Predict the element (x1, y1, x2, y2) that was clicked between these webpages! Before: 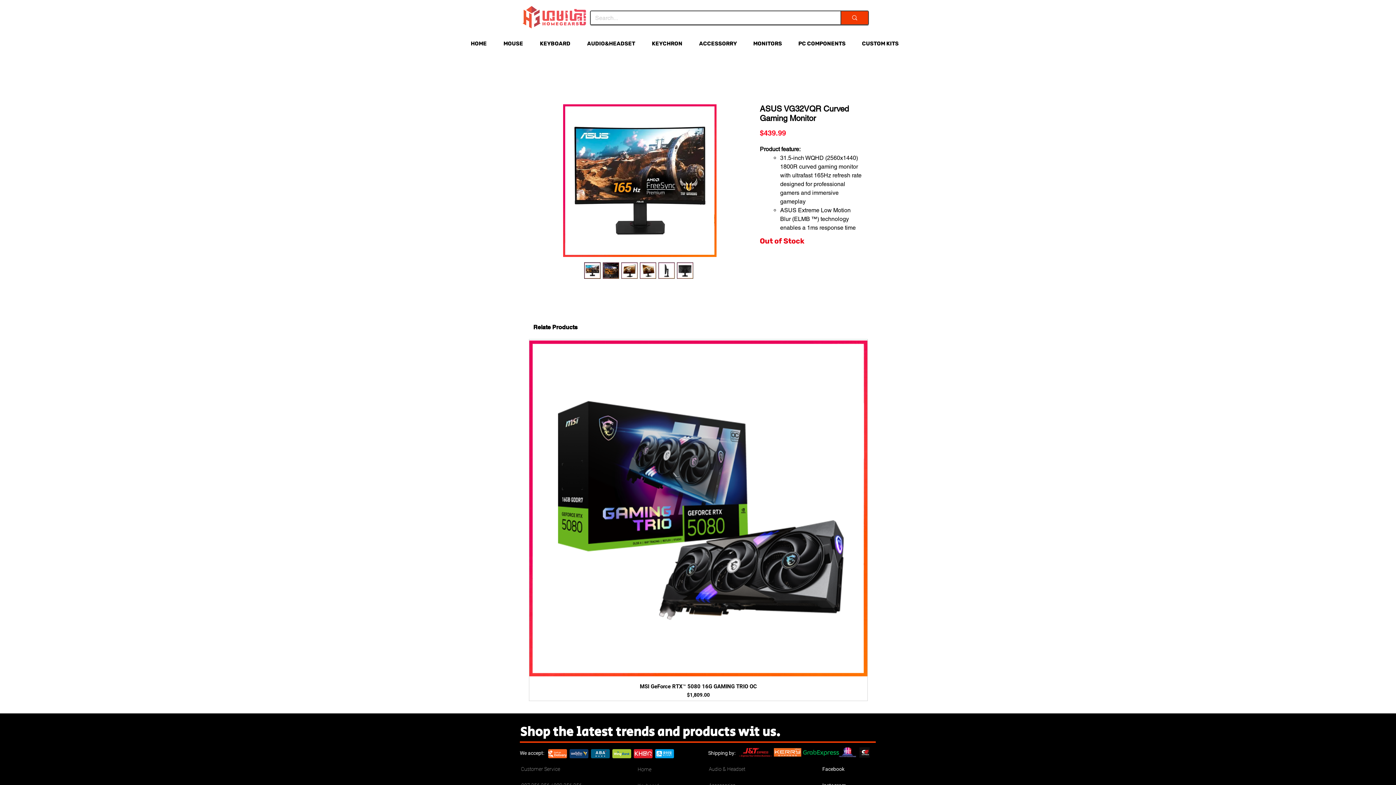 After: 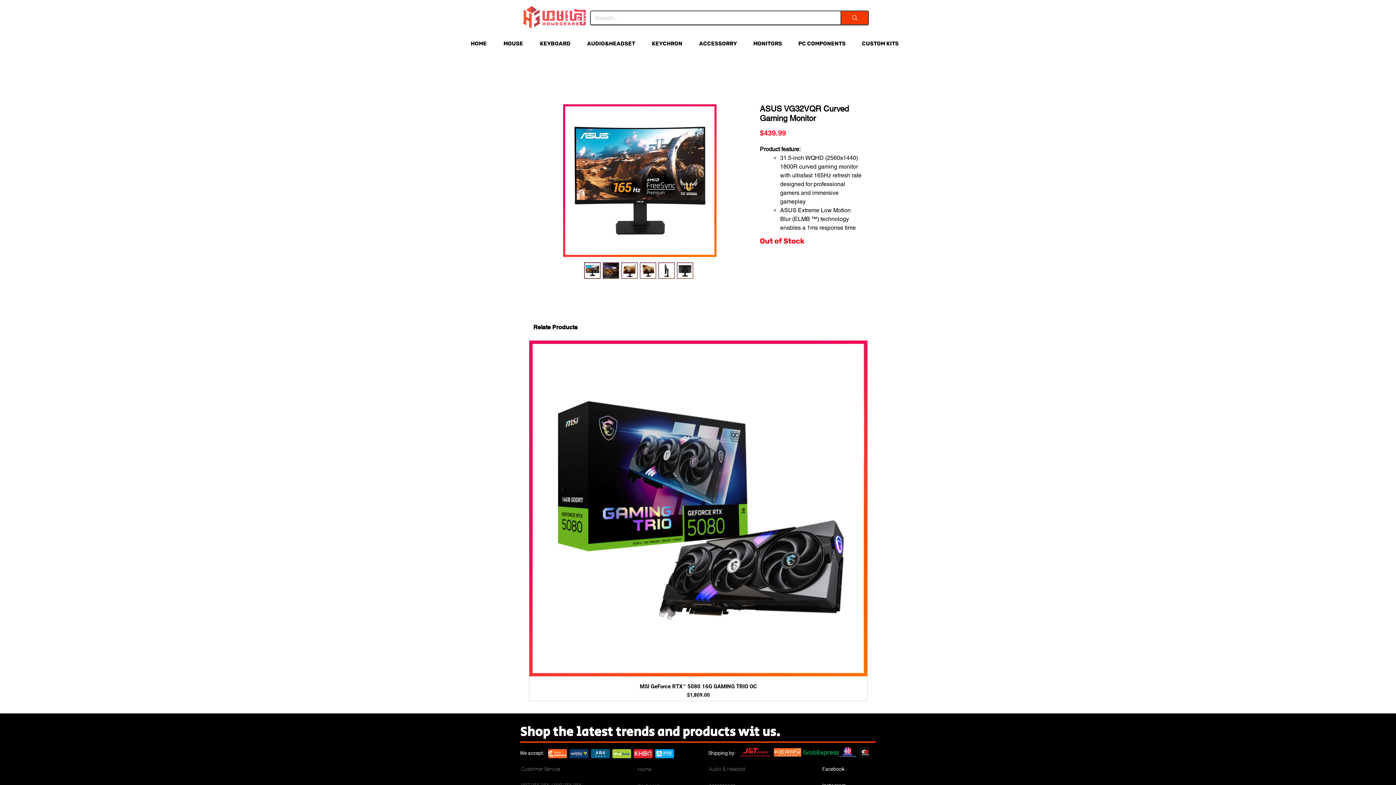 Action: bbox: (658, 262, 674, 278)